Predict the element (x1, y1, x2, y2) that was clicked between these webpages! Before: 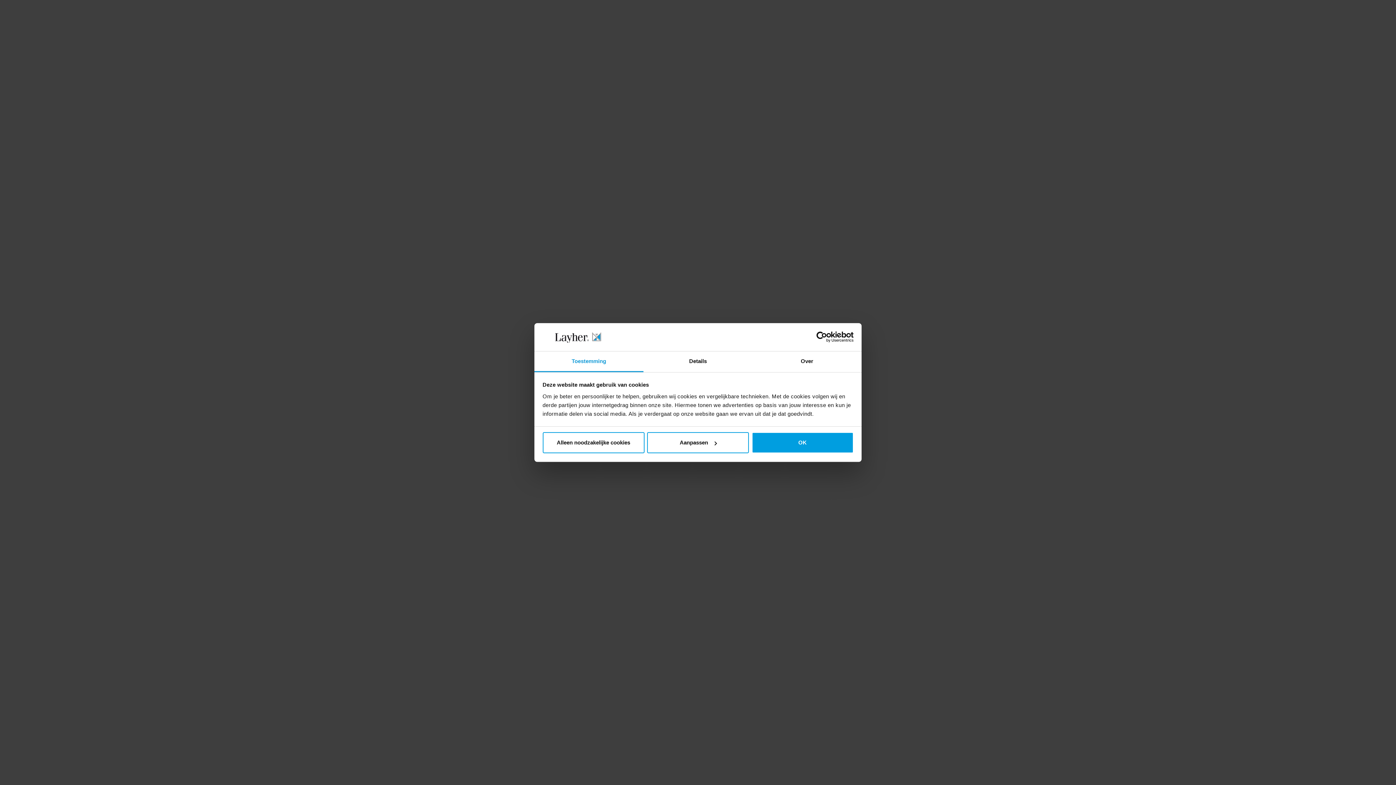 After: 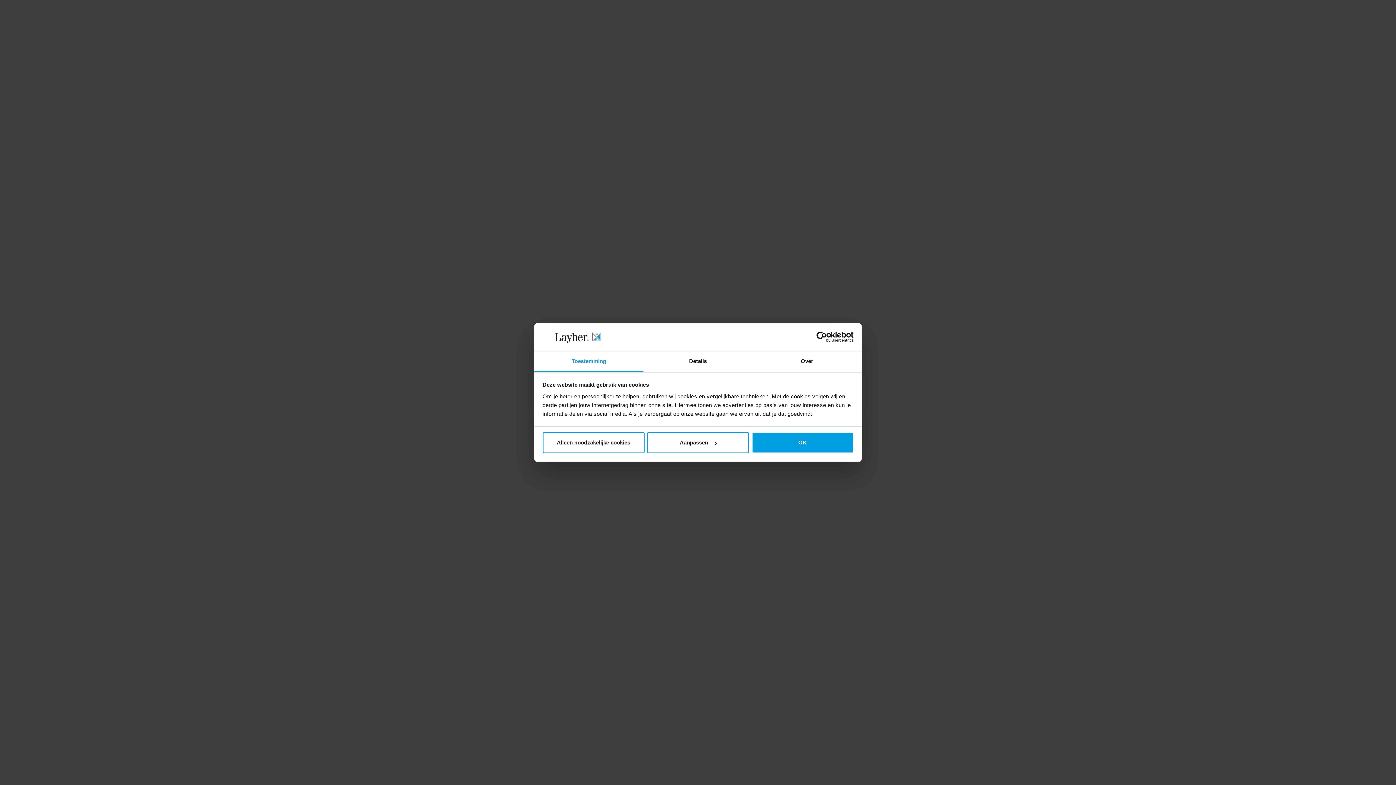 Action: bbox: (790, 331, 853, 342) label: Usercentrics Cookiebot - opens in a new window